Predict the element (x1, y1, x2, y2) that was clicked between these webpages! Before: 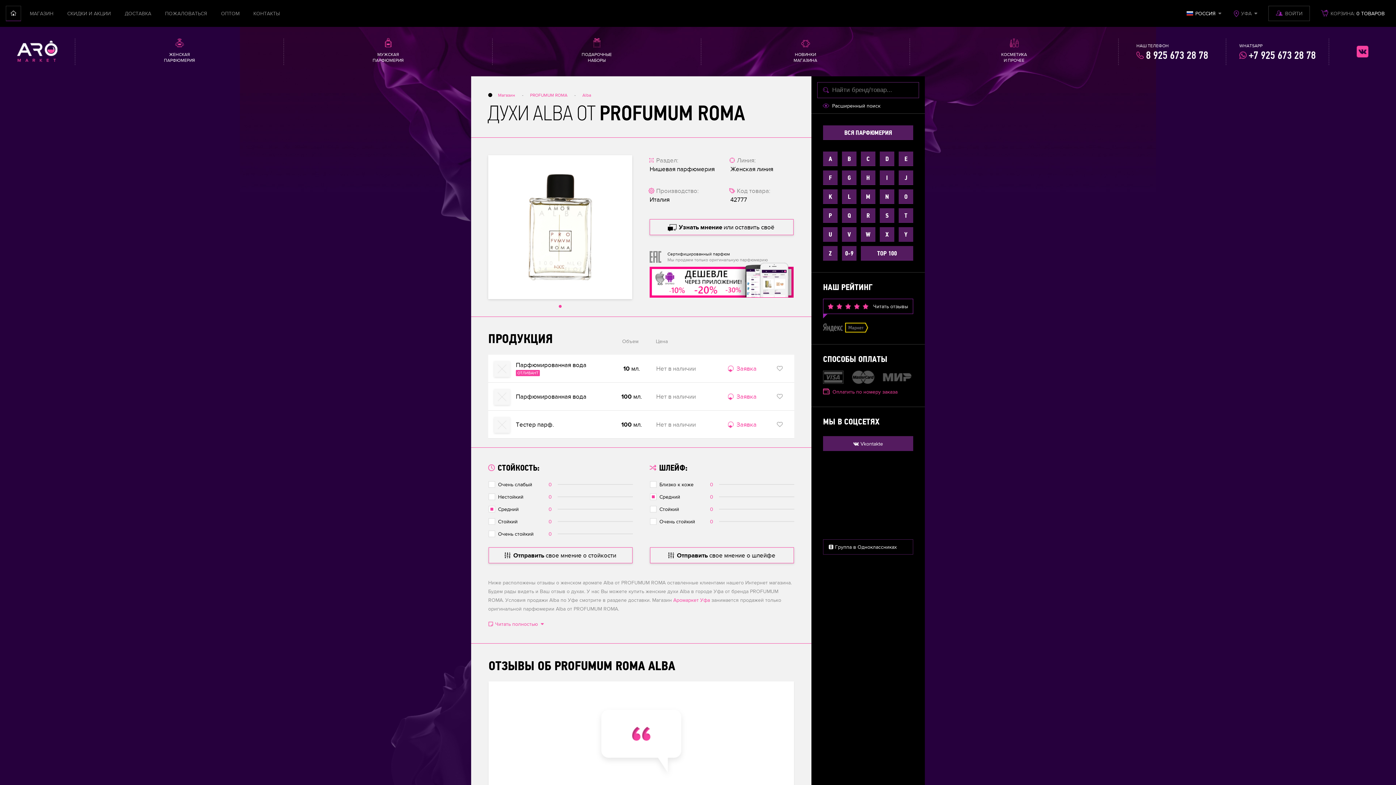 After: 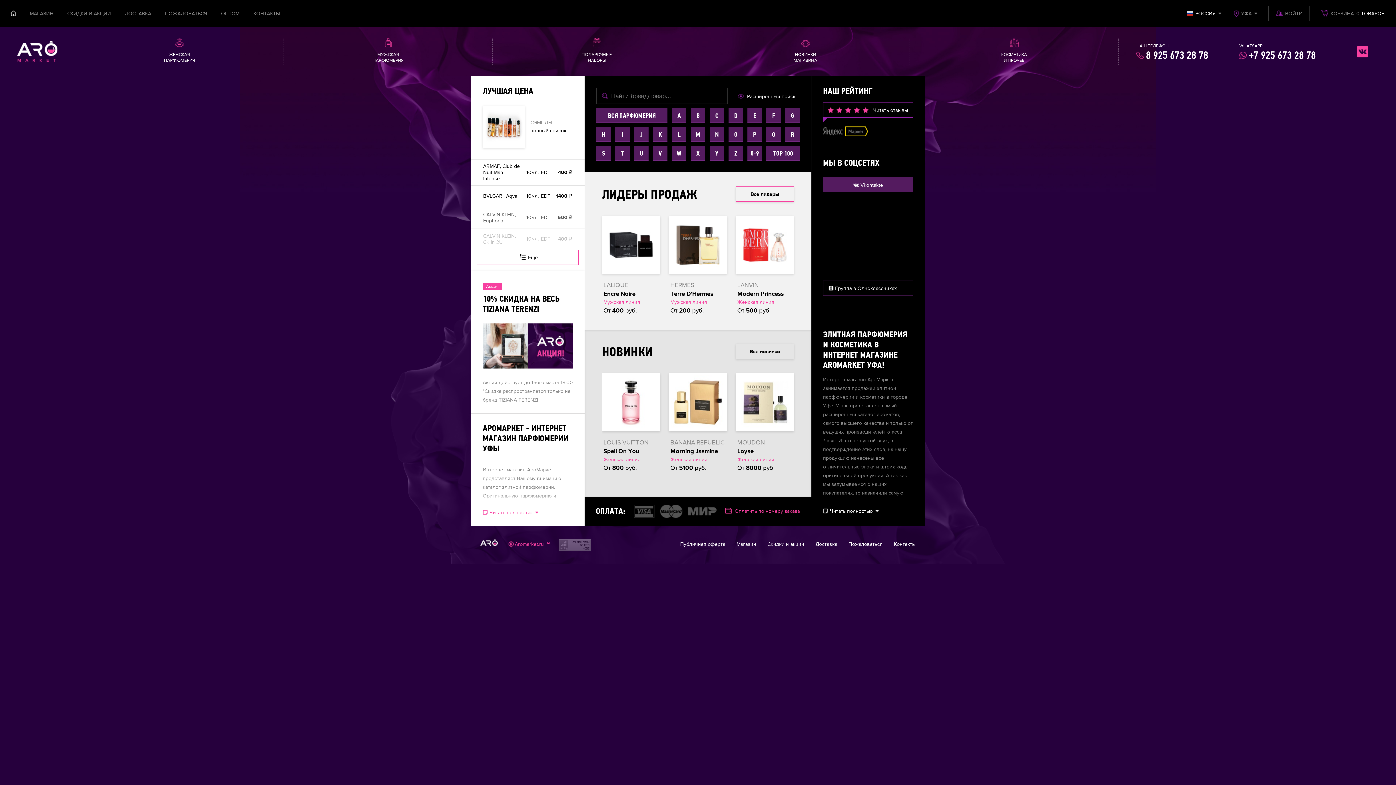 Action: bbox: (673, 597, 710, 603) label: Аромаркет Уфа